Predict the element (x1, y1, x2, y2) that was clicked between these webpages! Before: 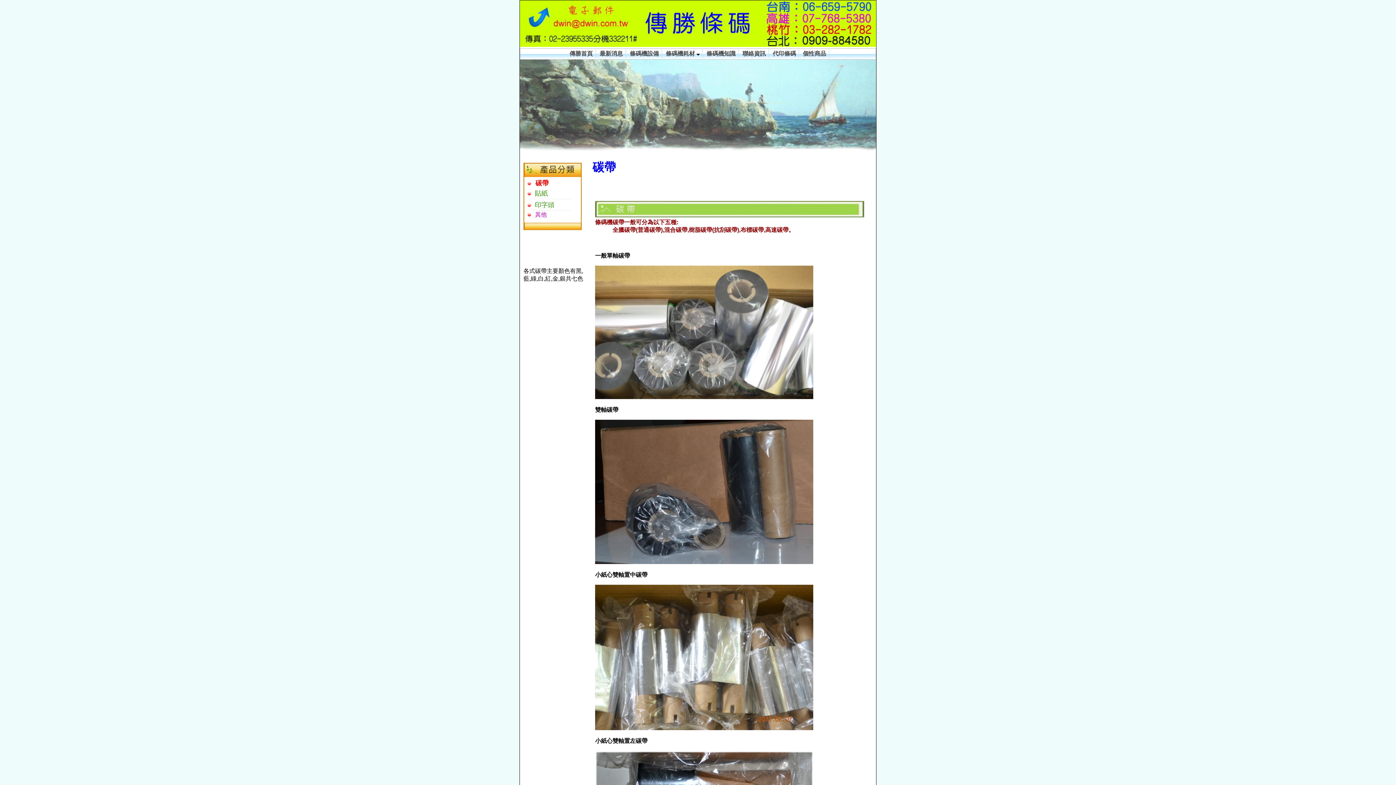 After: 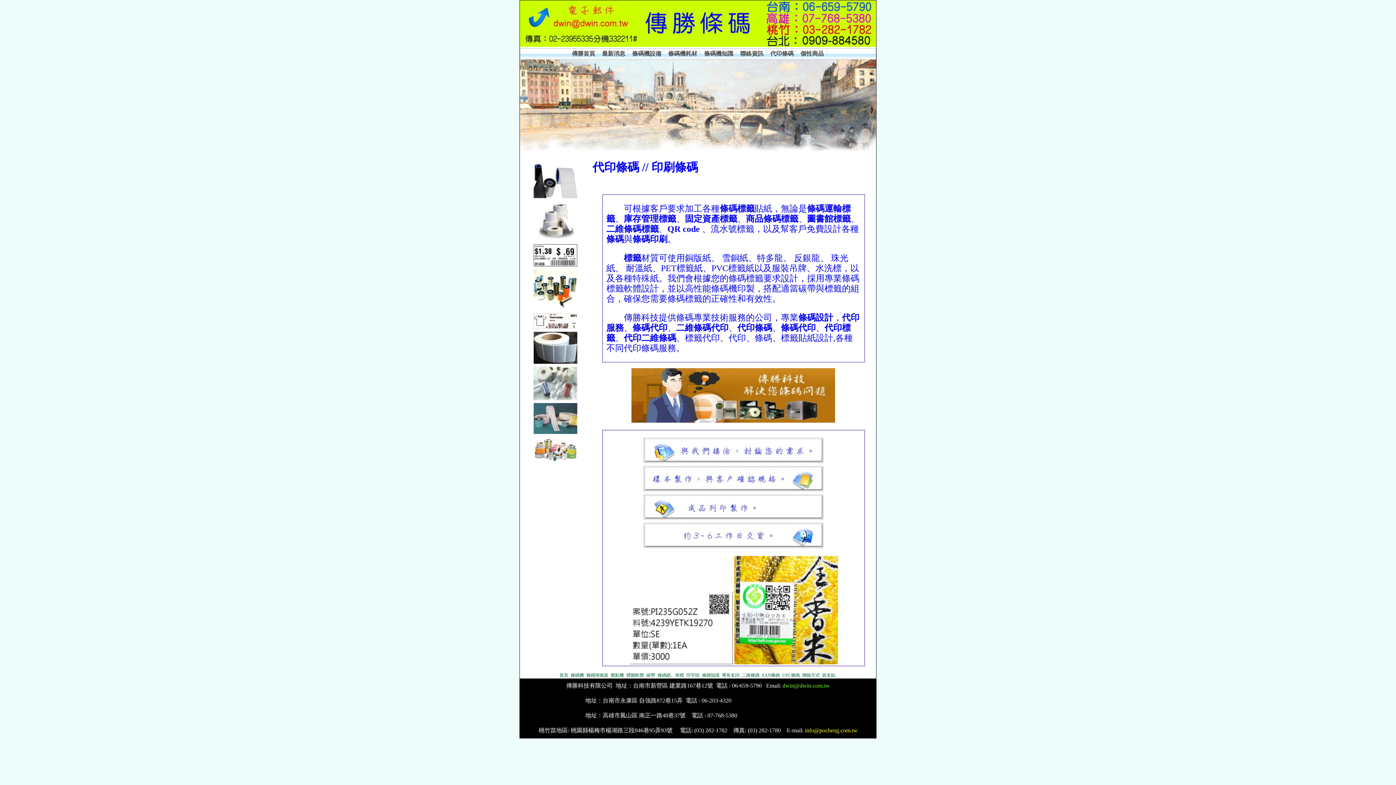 Action: bbox: (770, 49, 799, 58) label: 代印條碼